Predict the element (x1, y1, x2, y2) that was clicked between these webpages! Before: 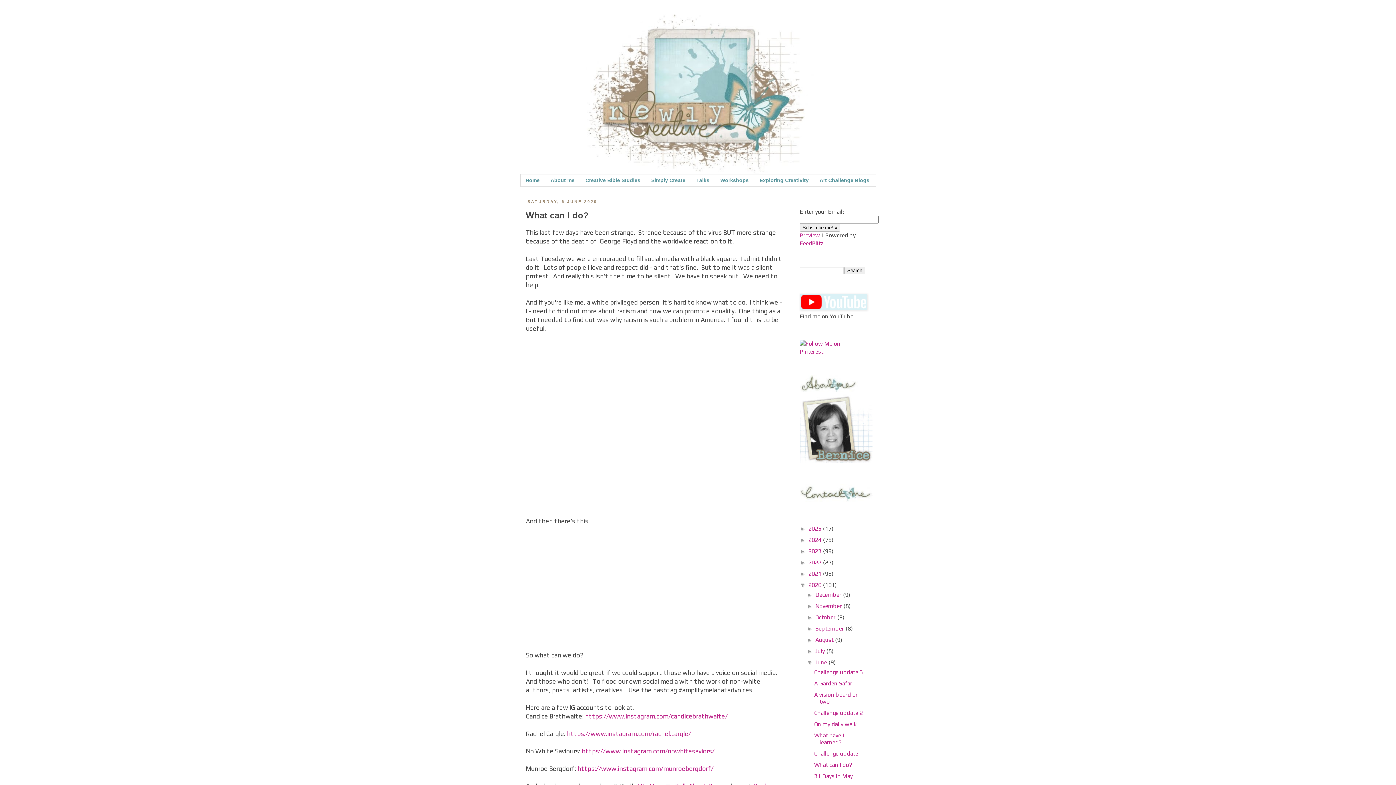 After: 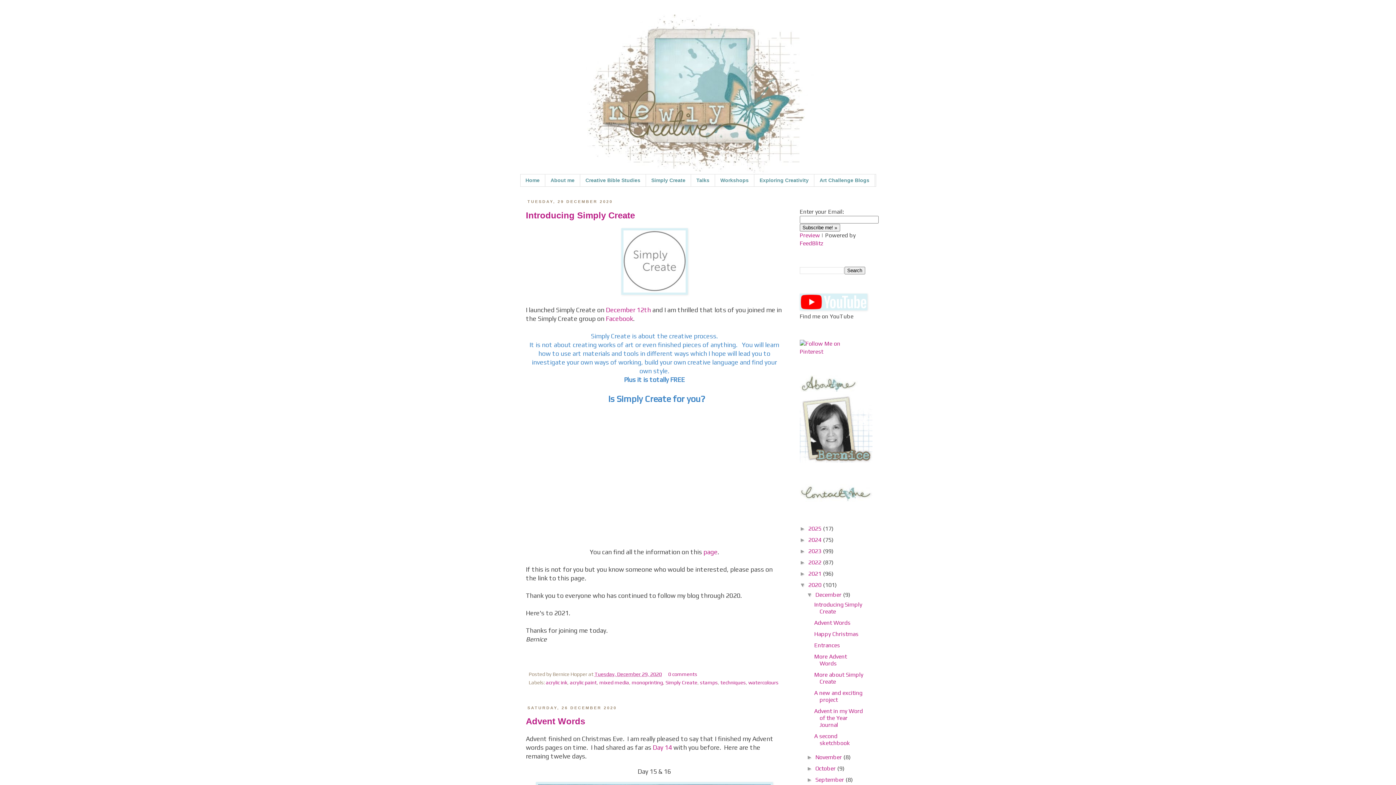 Action: label: December  bbox: (815, 591, 843, 598)